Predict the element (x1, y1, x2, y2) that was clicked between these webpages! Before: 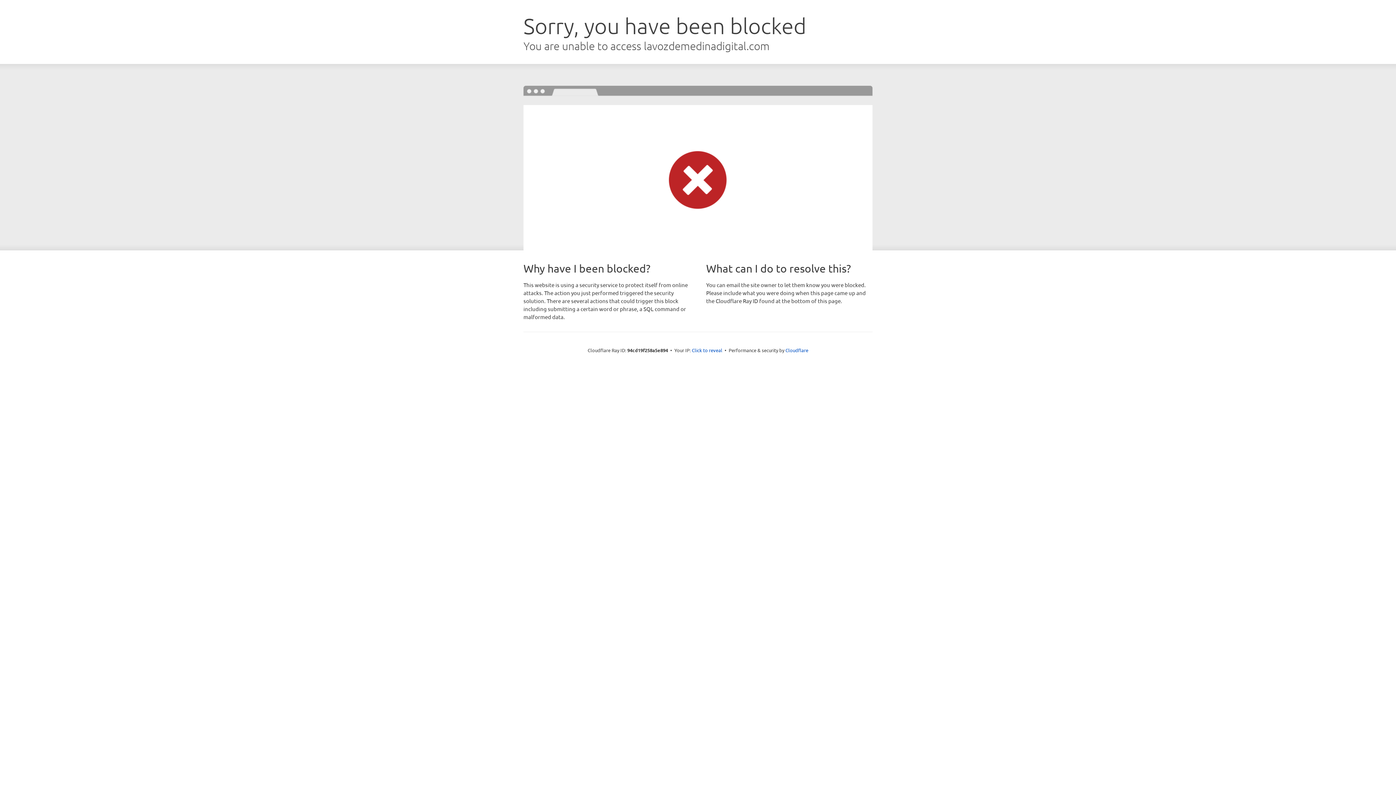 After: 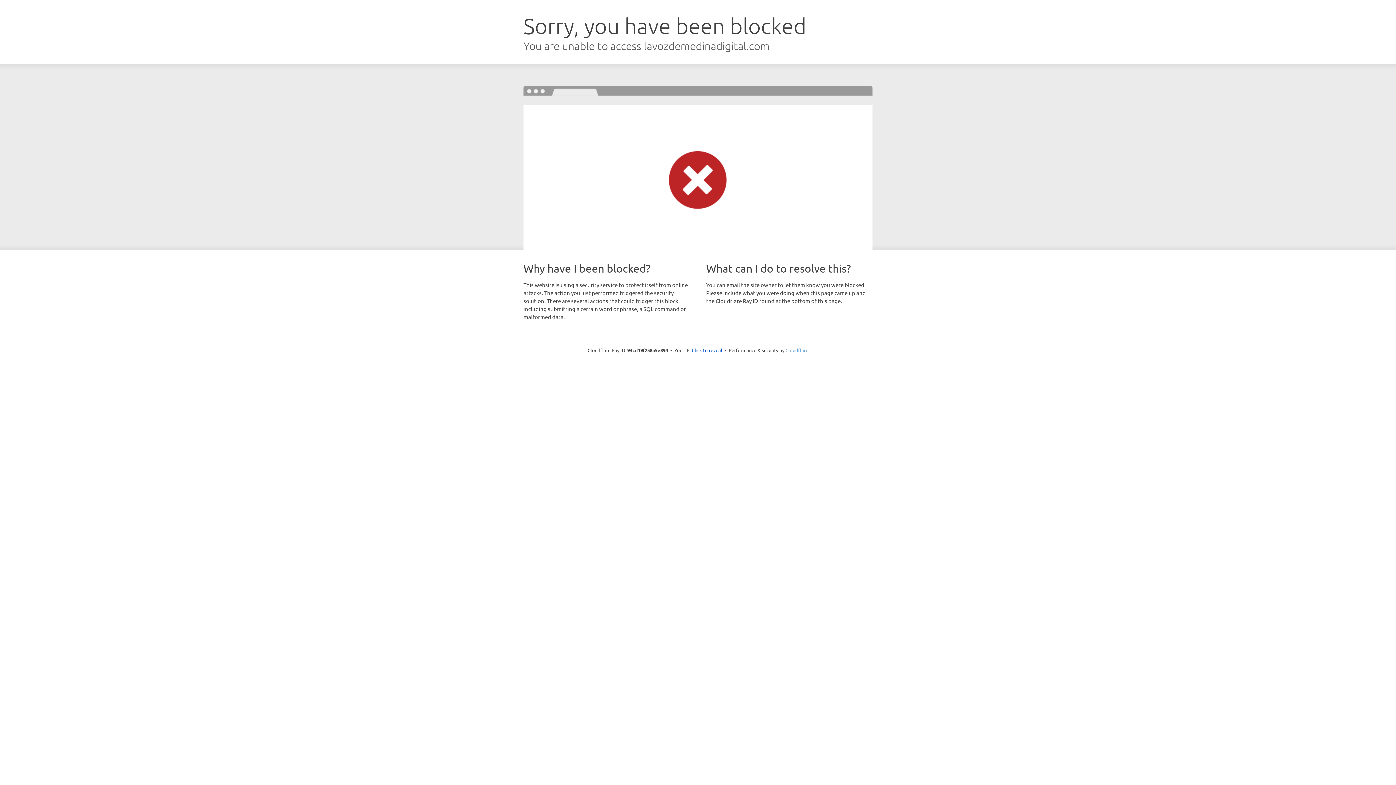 Action: label: Cloudflare bbox: (785, 347, 808, 353)